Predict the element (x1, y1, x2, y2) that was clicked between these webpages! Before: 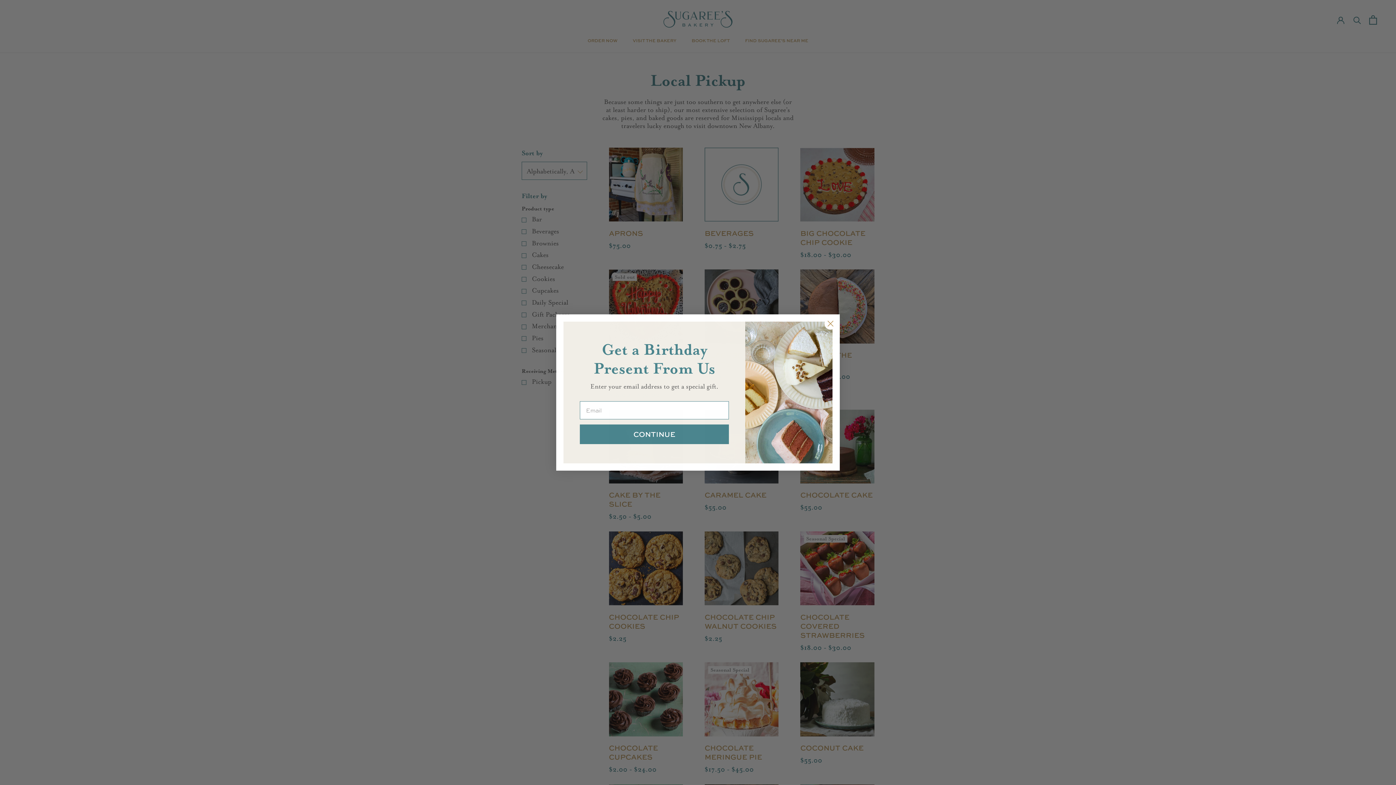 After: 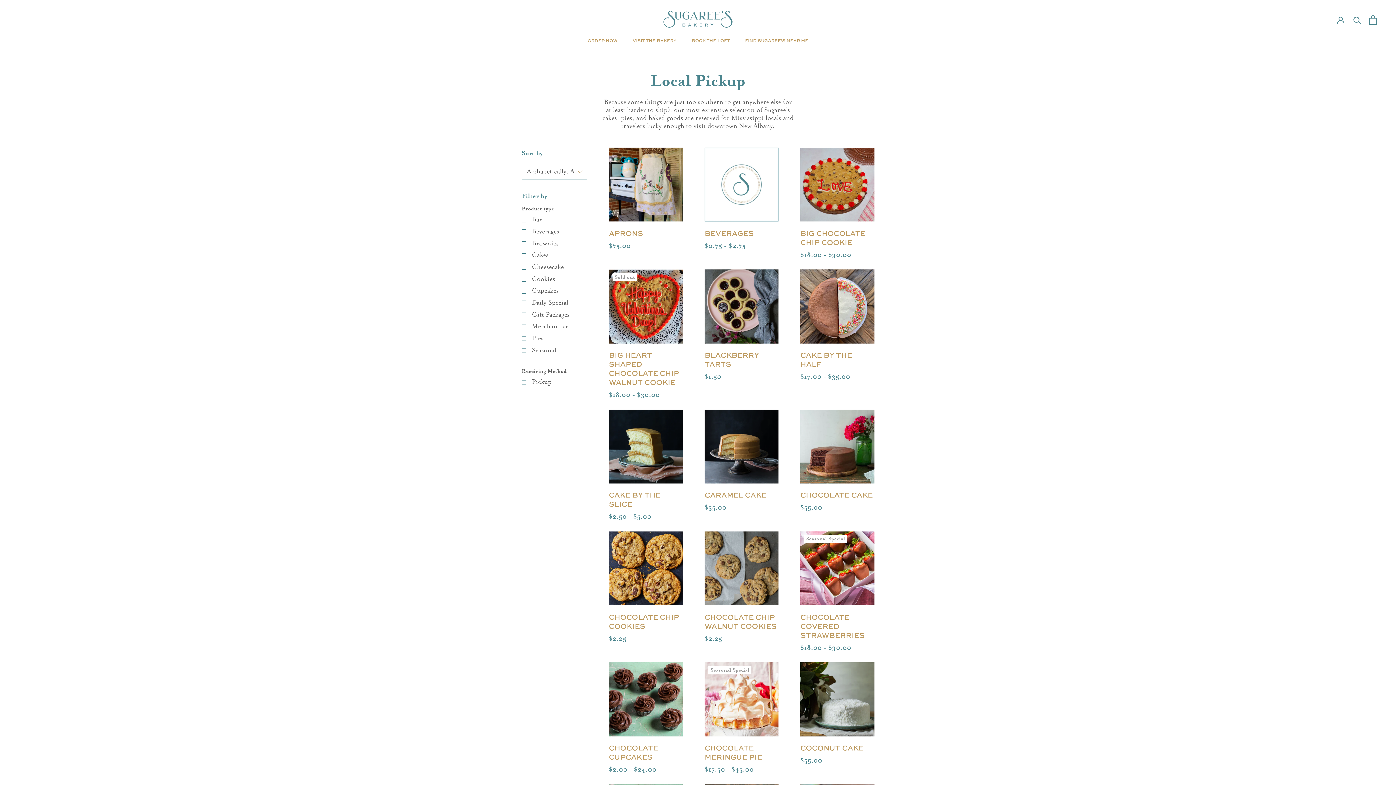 Action: bbox: (824, 317, 837, 330) label: Close dialog